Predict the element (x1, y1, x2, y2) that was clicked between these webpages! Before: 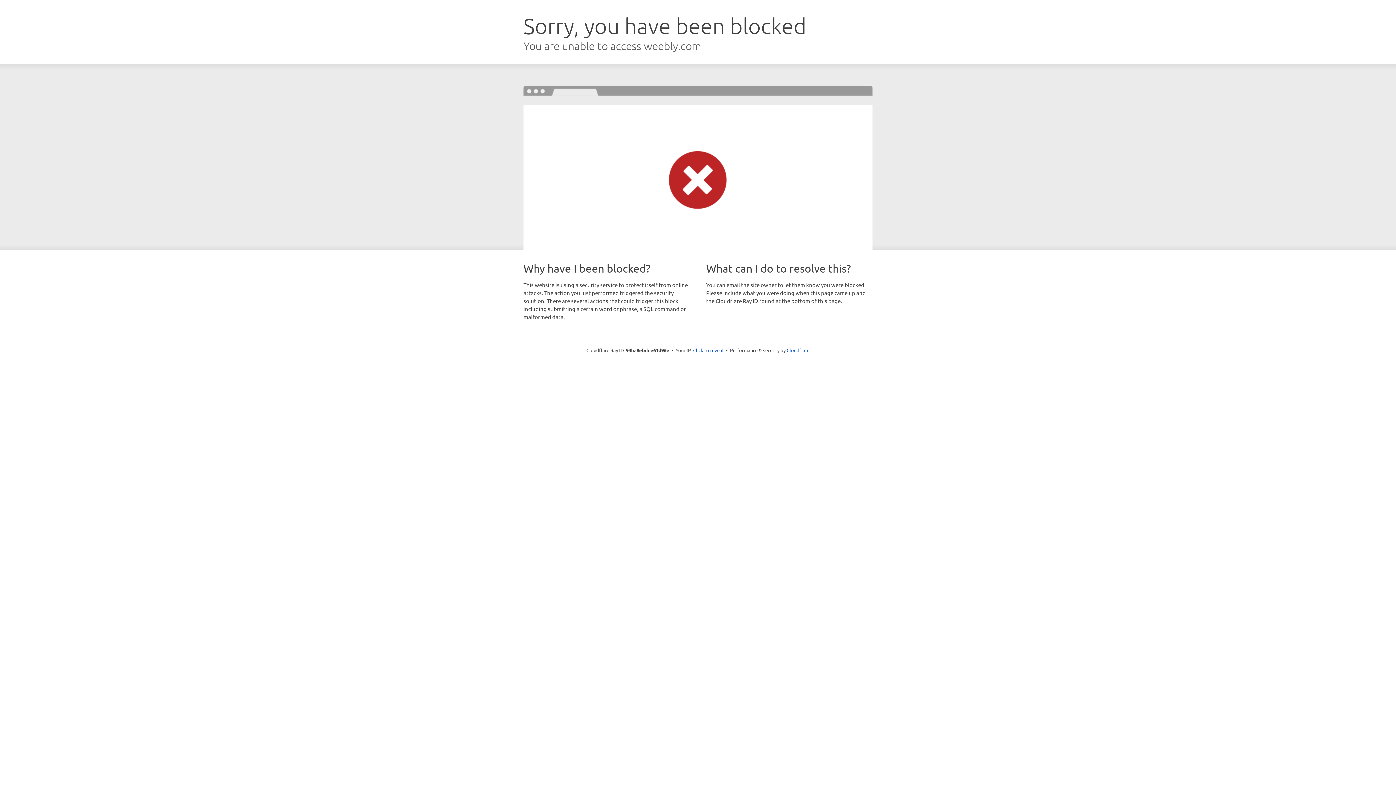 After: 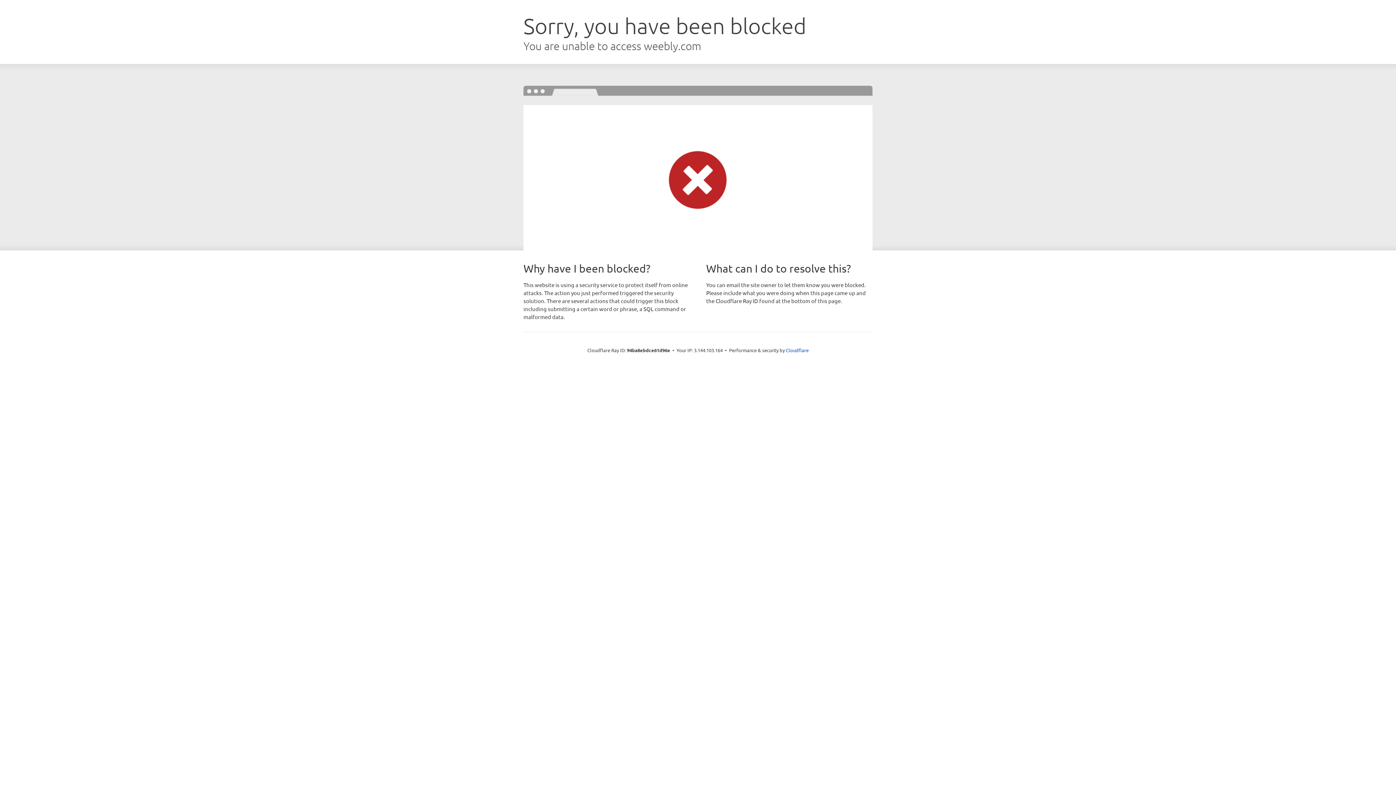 Action: label: Click to reveal bbox: (693, 346, 723, 353)